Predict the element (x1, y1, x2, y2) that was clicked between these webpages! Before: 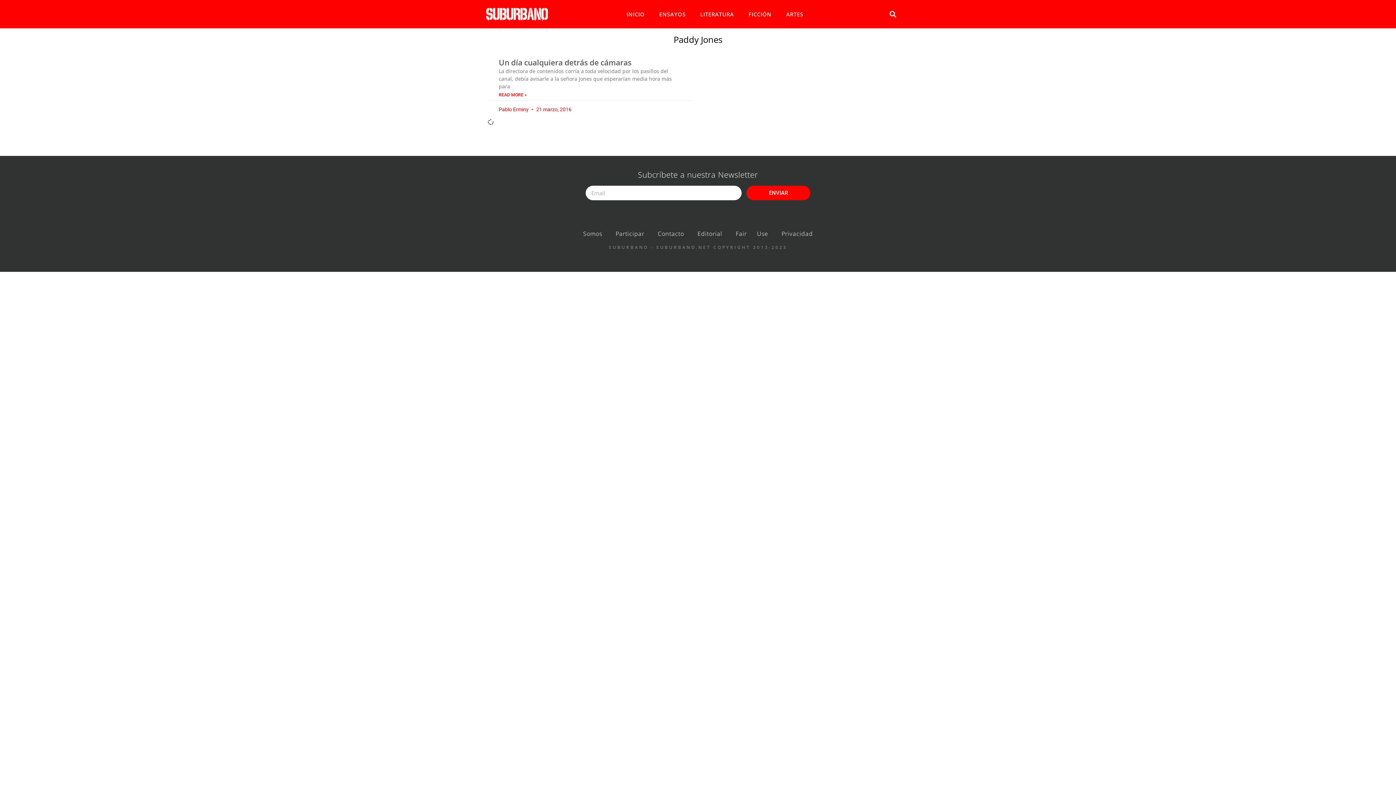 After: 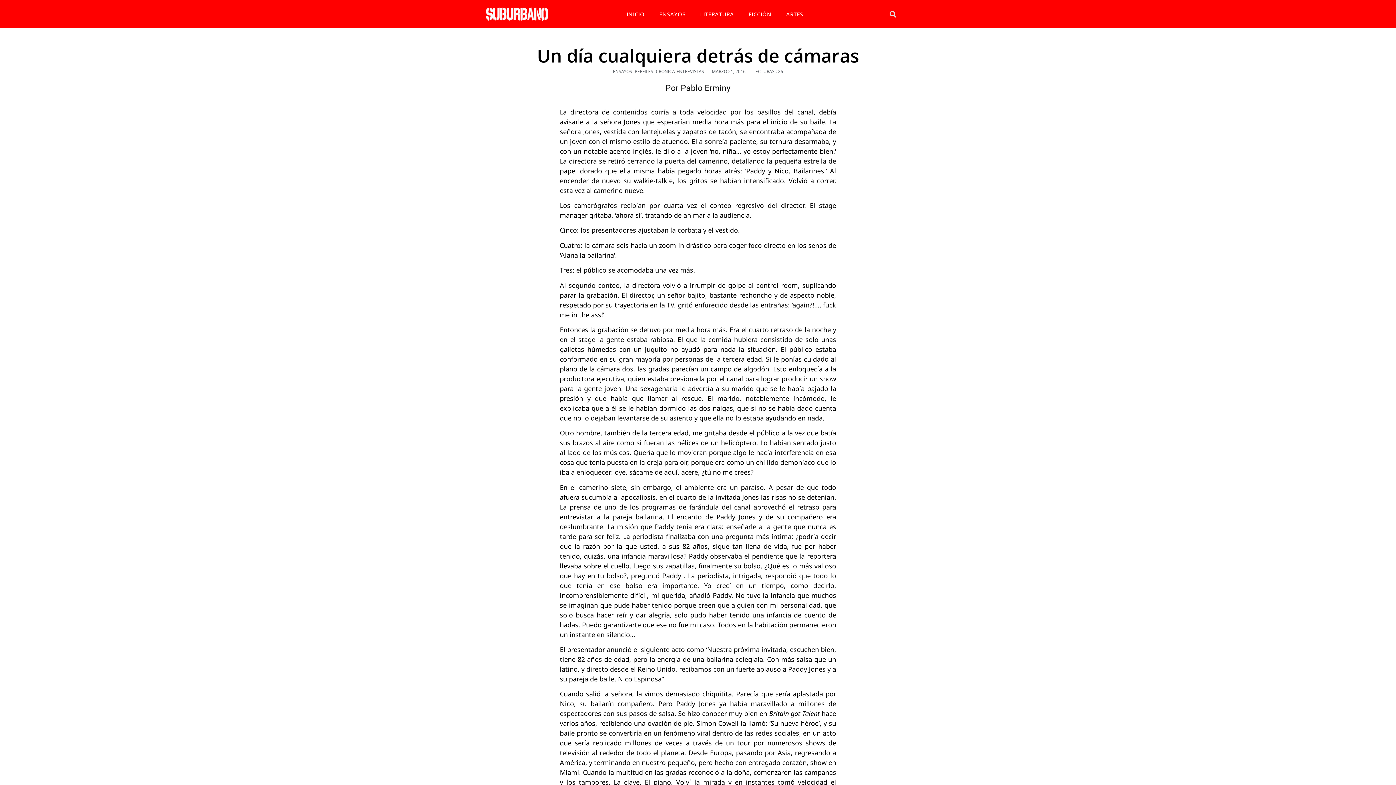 Action: bbox: (498, 91, 526, 98) label: Read more about Un día cualquiera detrás de cámaras